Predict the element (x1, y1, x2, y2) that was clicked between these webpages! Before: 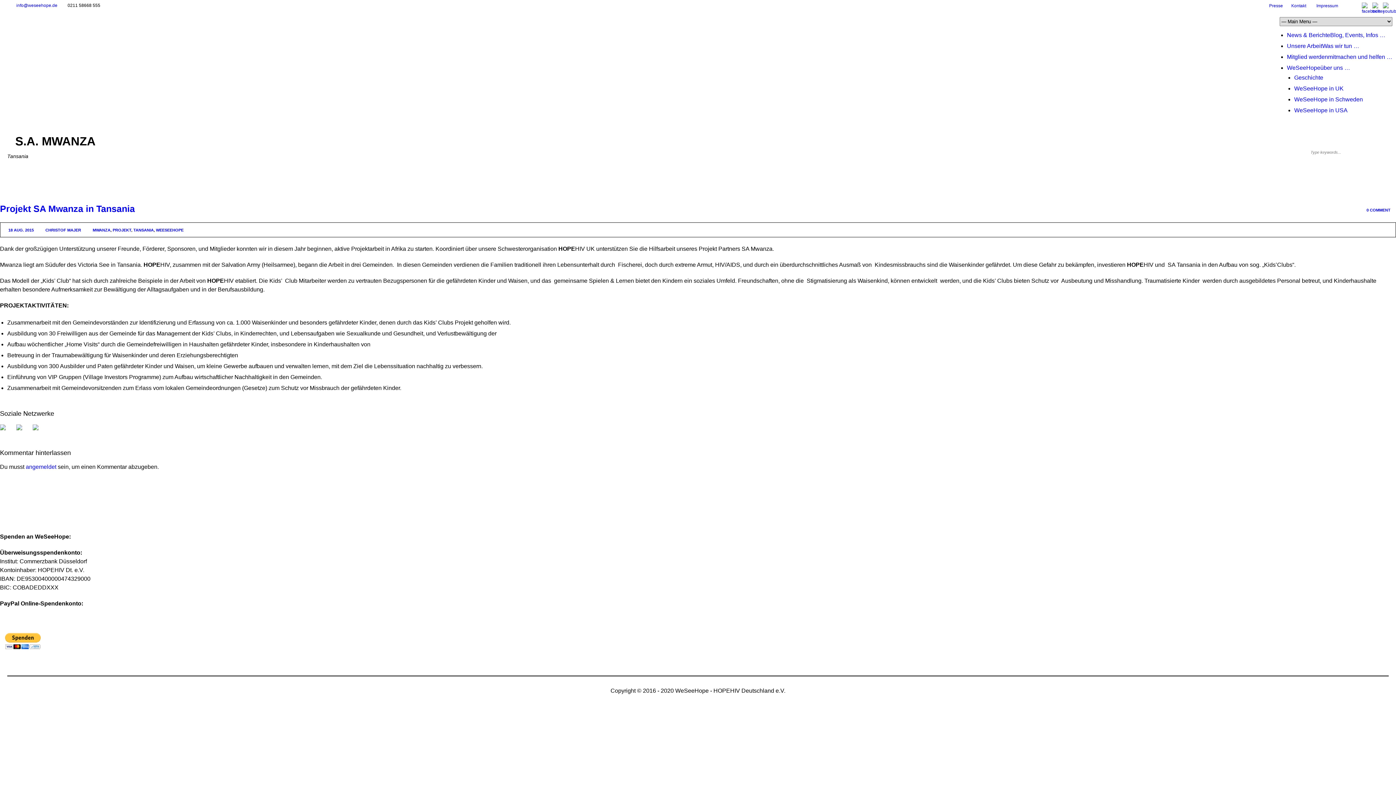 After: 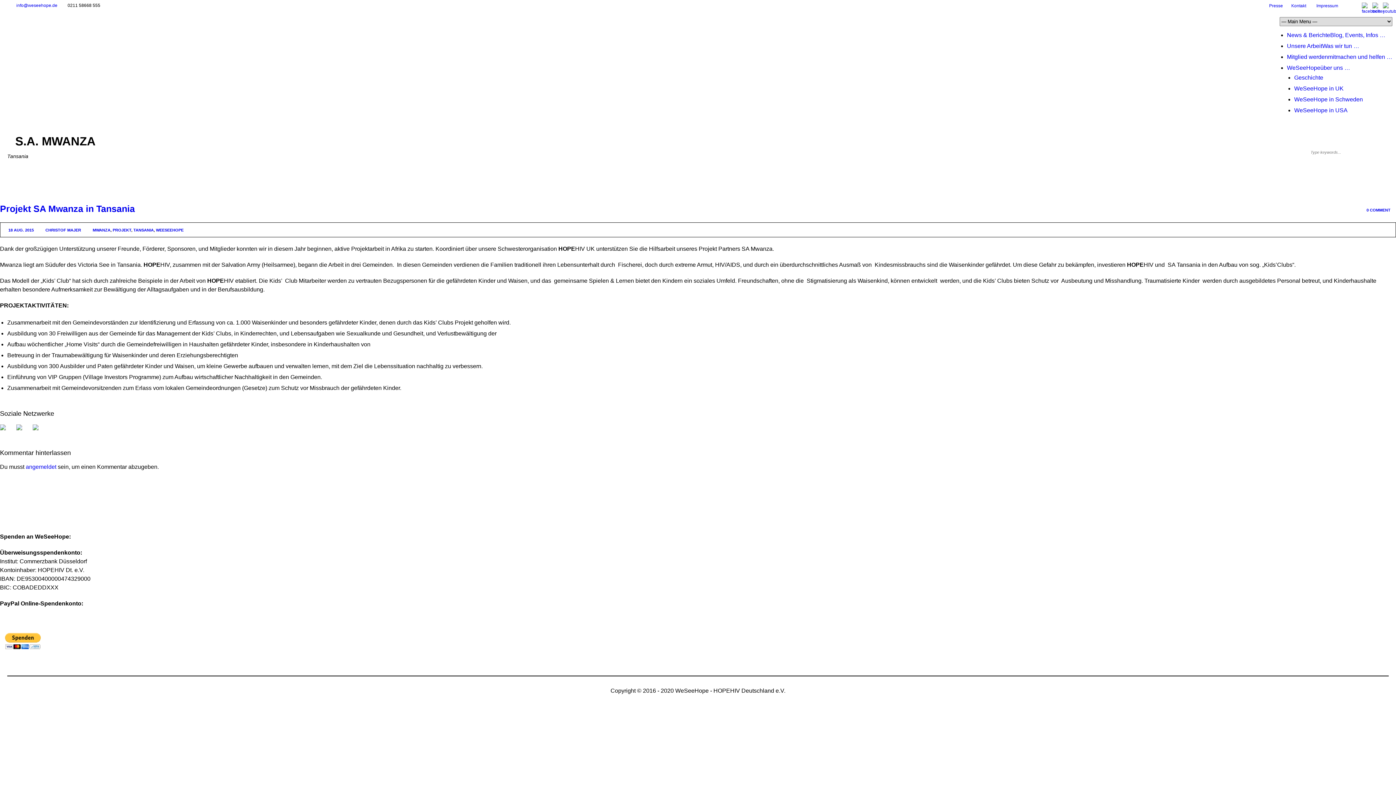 Action: bbox: (16, 424, 28, 430)